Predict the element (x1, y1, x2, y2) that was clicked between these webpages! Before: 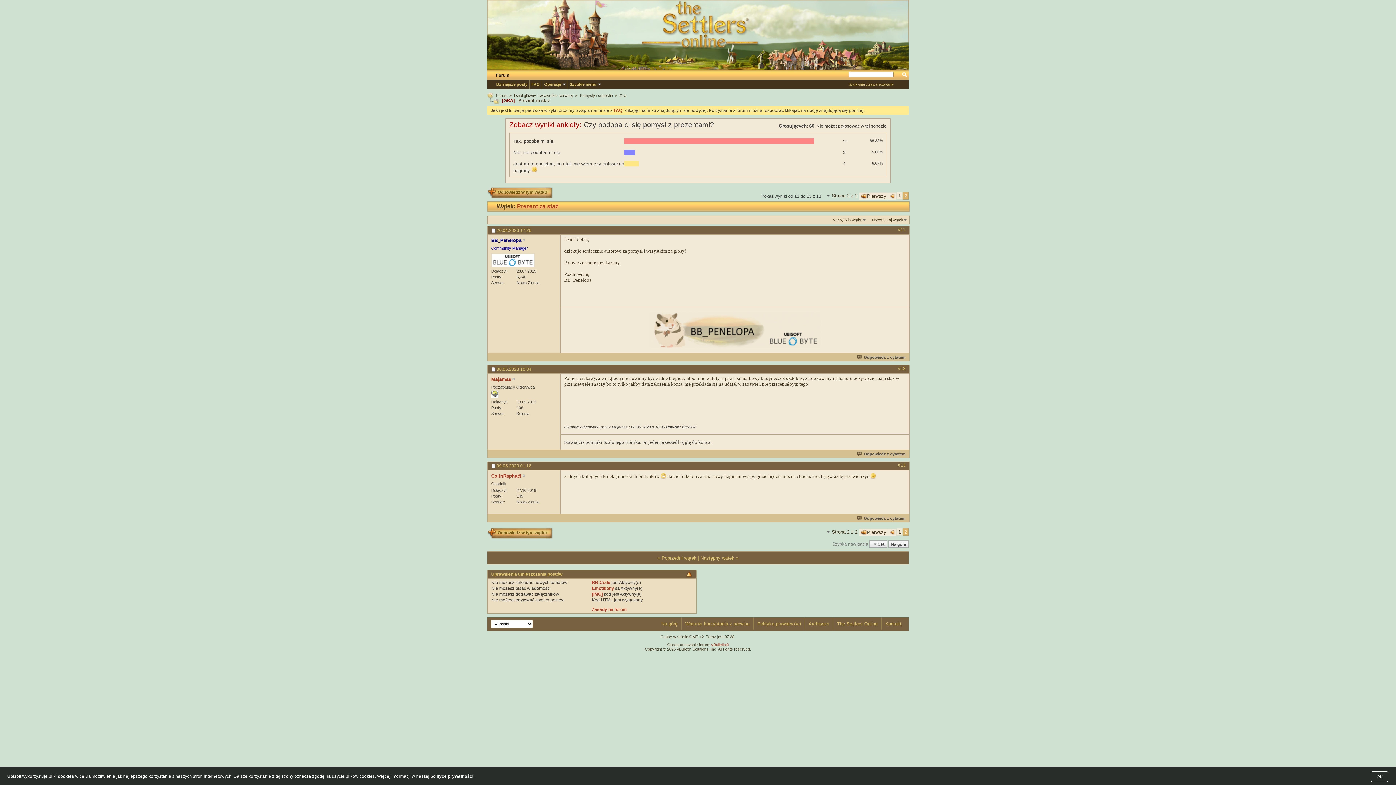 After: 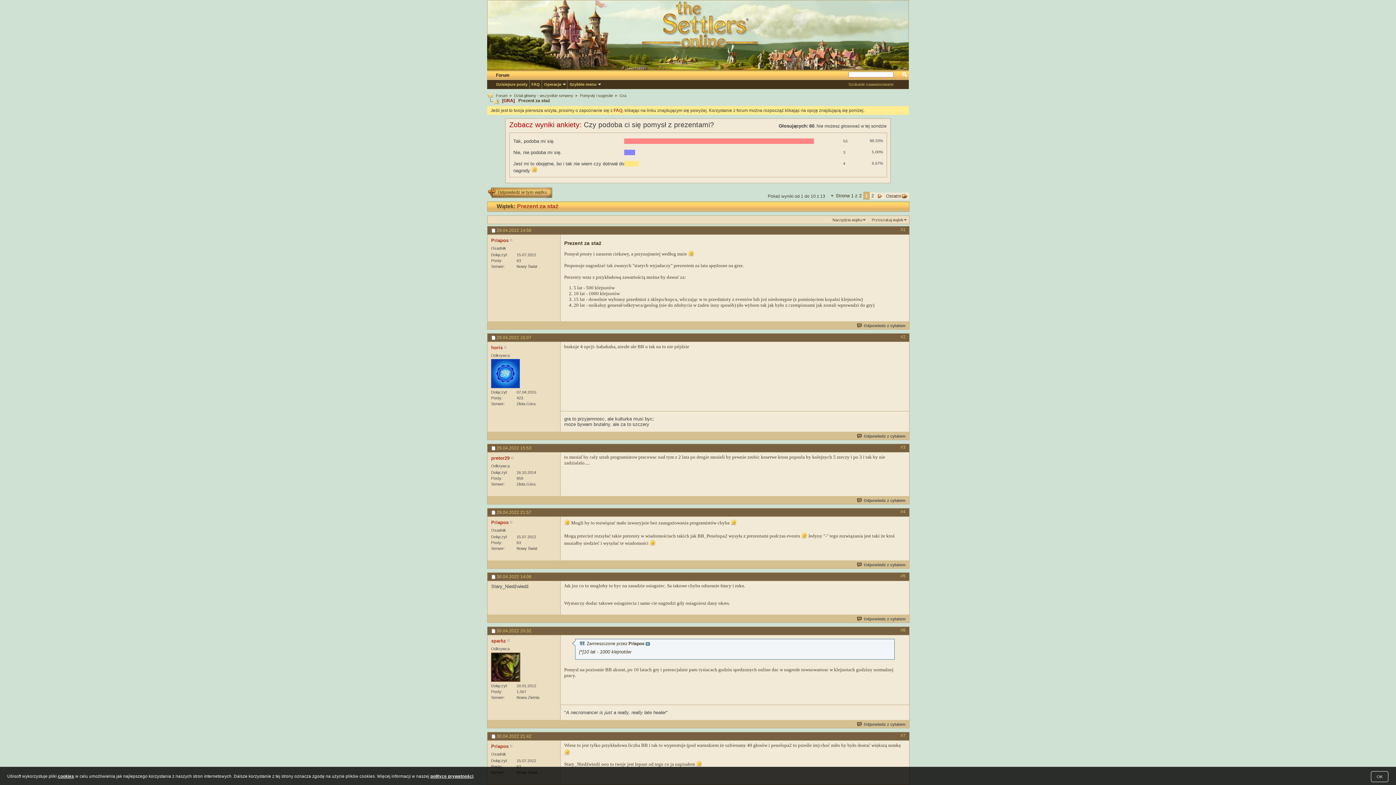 Action: bbox: (859, 529, 888, 535) label: Pierwszy